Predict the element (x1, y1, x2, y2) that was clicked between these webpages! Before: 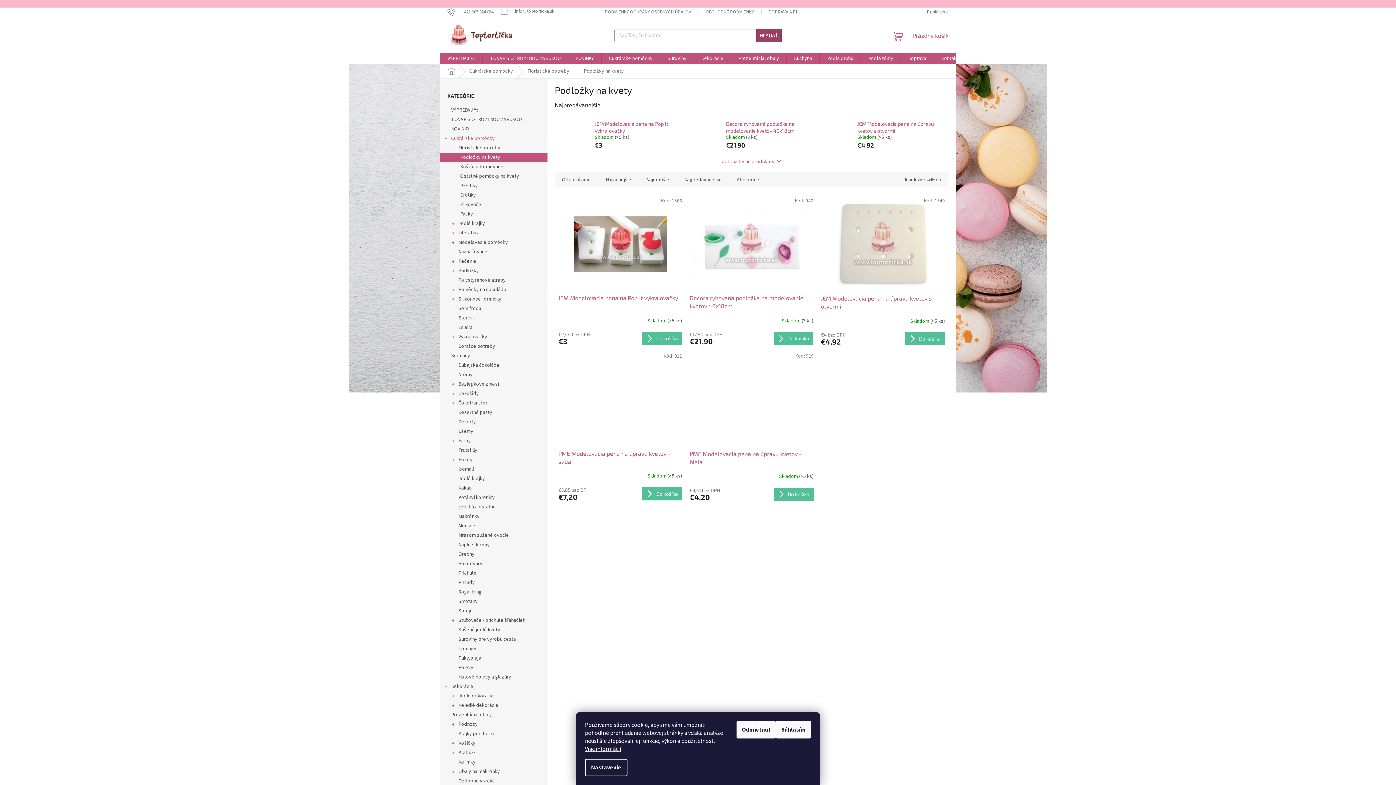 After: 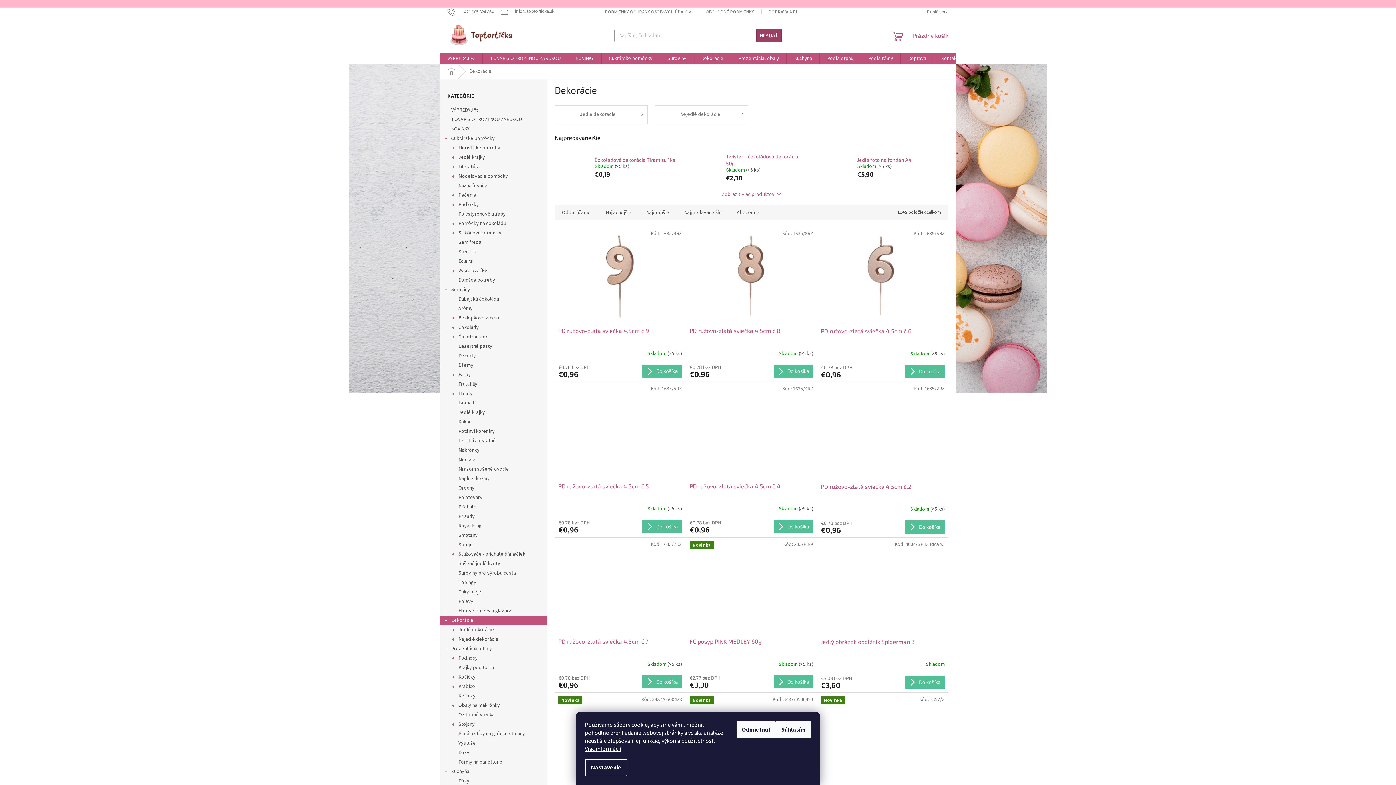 Action: label: Dekorácie
  bbox: (440, 682, 547, 691)